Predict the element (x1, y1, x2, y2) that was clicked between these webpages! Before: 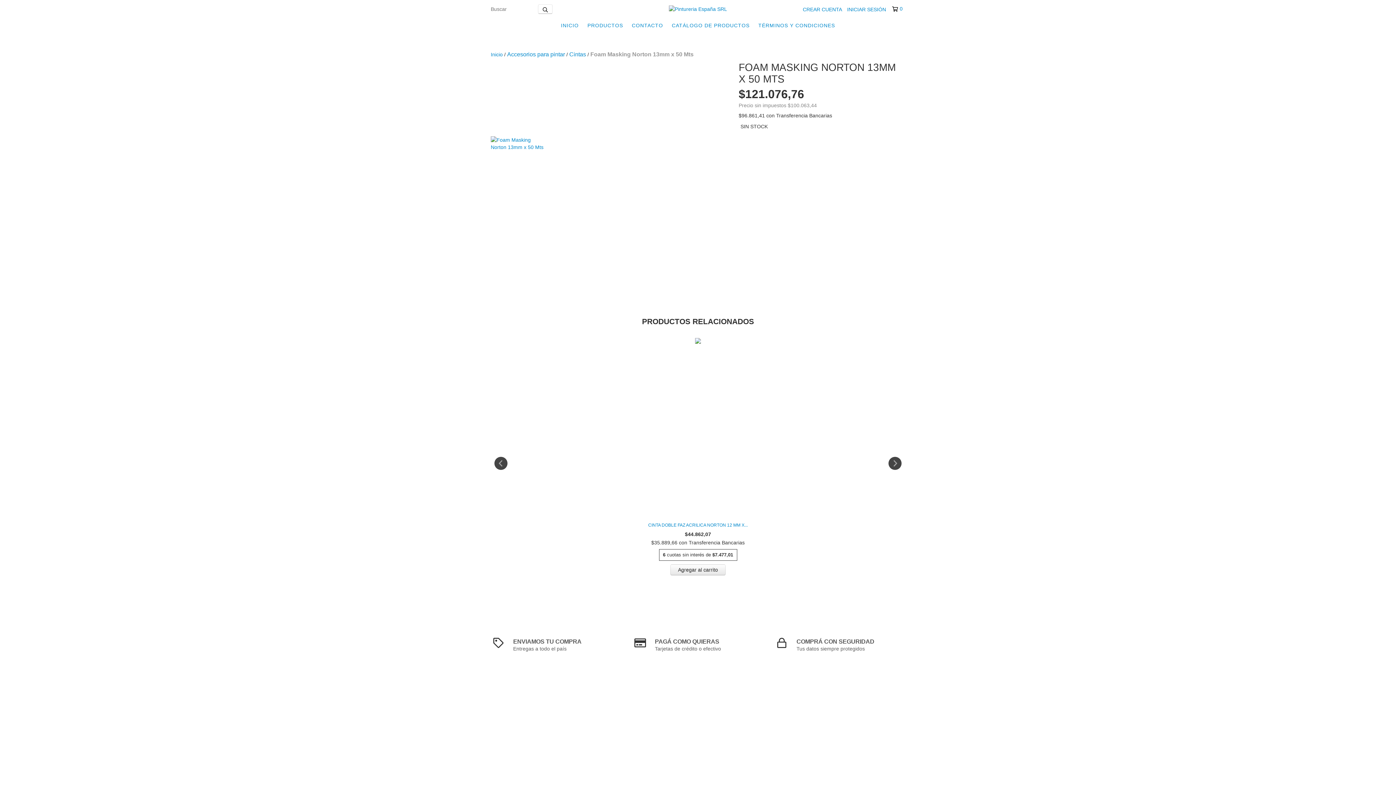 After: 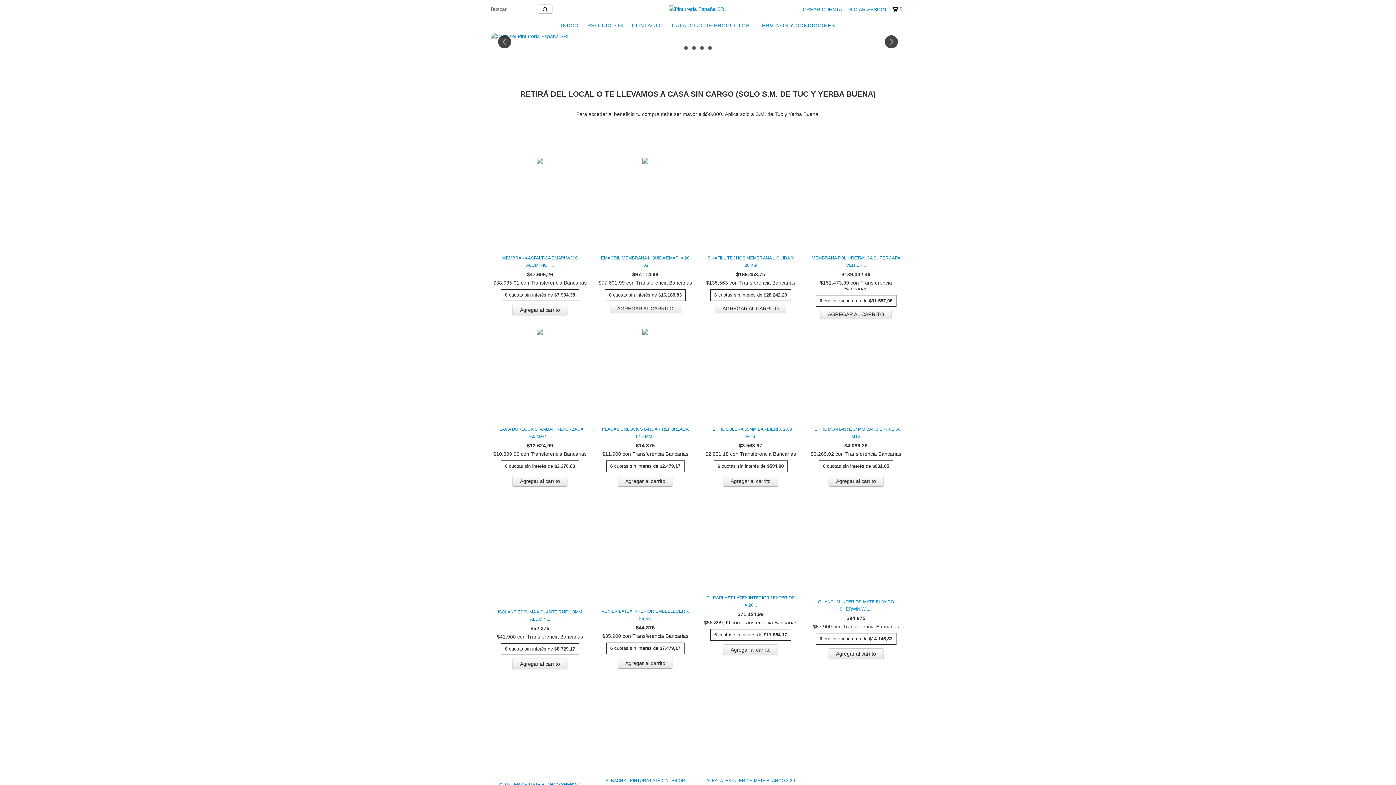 Action: bbox: (669, 5, 727, 11)